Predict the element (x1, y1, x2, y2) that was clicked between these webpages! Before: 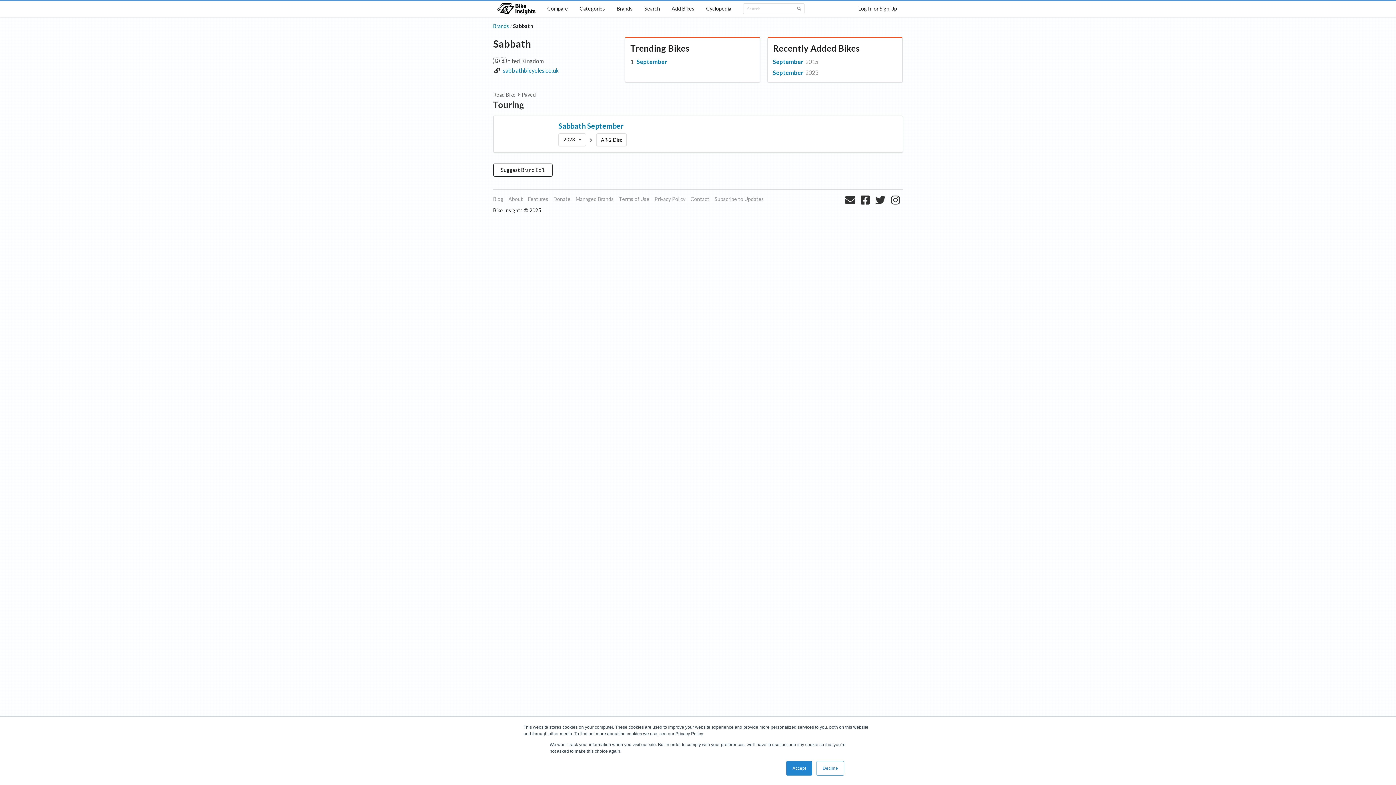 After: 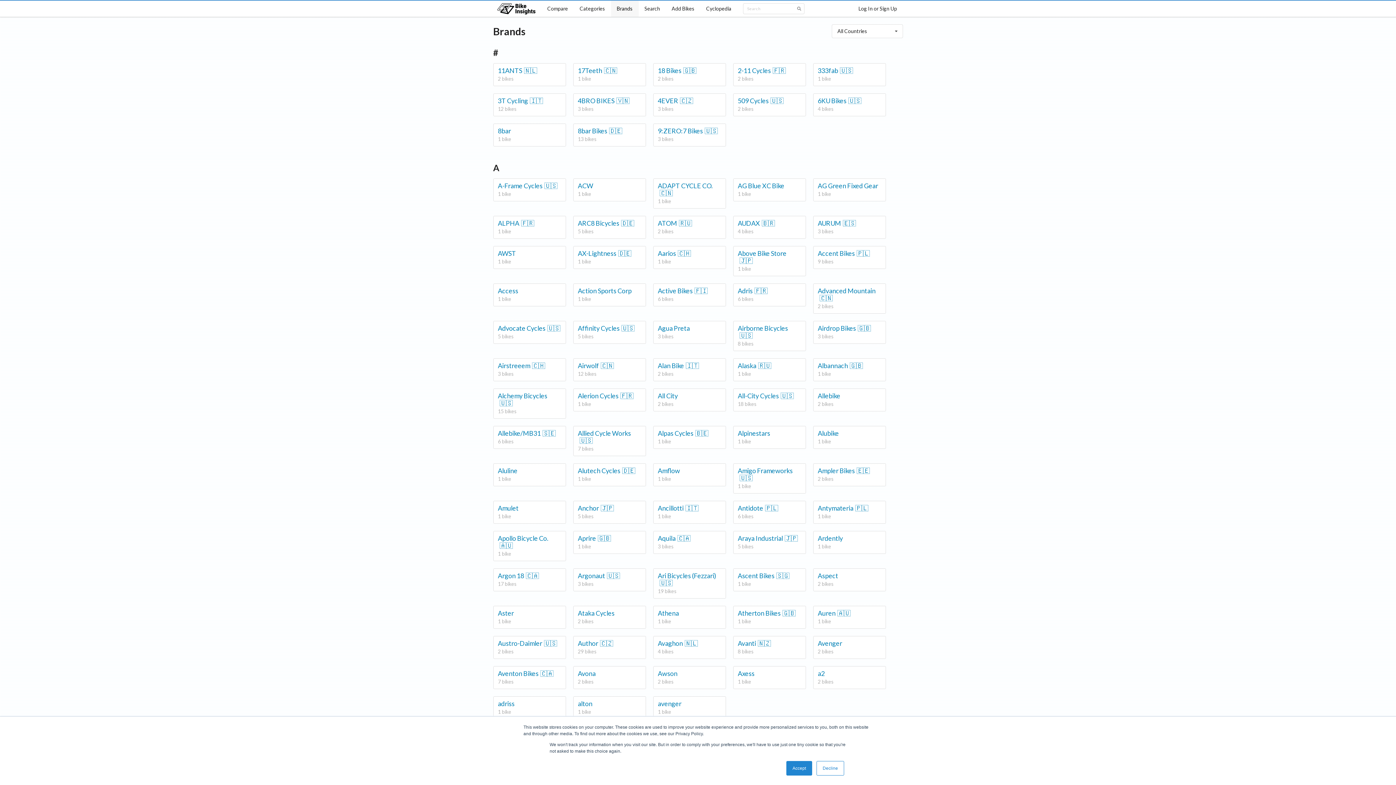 Action: label: Brands bbox: (611, 0, 638, 16)